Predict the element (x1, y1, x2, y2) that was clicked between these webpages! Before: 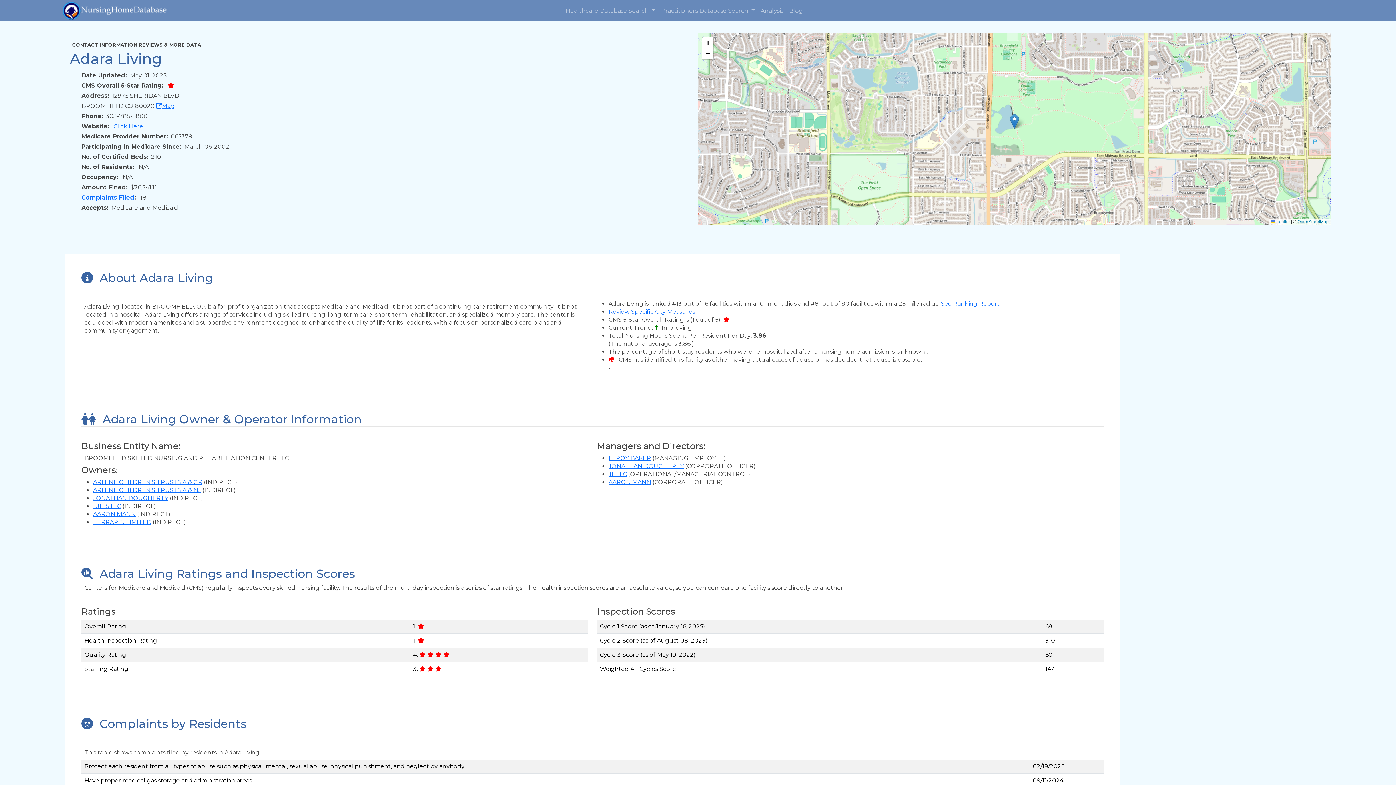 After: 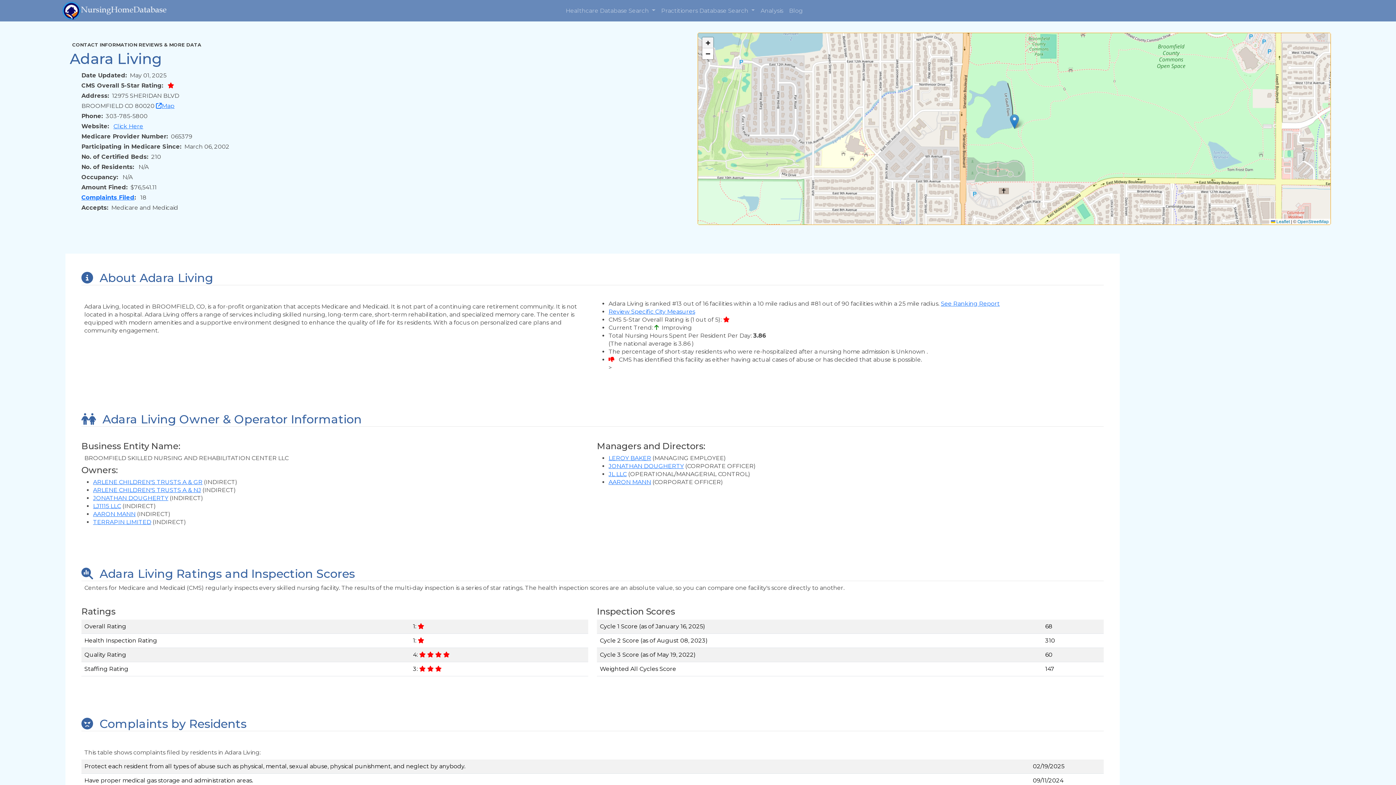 Action: label: Zoom in bbox: (702, 37, 713, 48)